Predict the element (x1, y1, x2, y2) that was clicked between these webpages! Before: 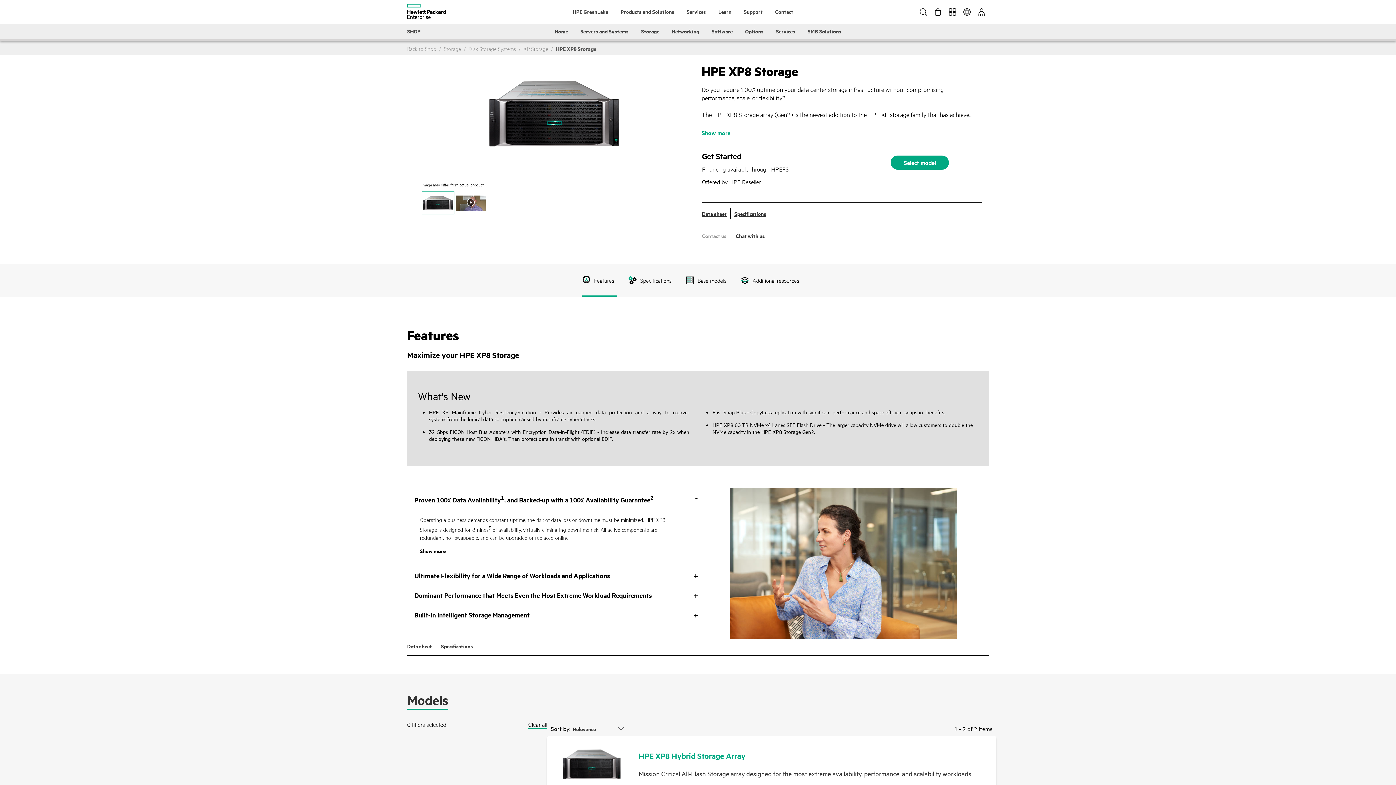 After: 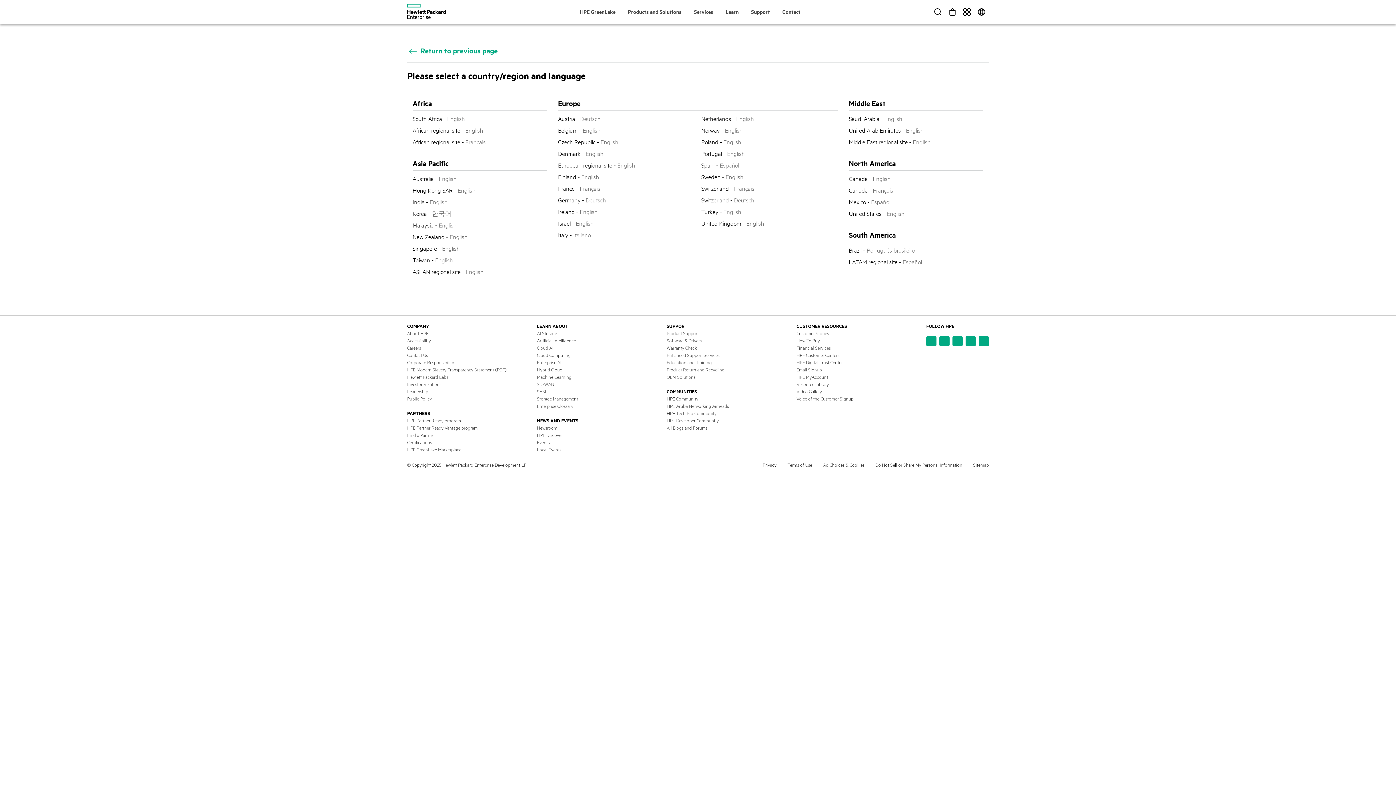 Action: label: Country Selector bbox: (963, 0, 970, 22)